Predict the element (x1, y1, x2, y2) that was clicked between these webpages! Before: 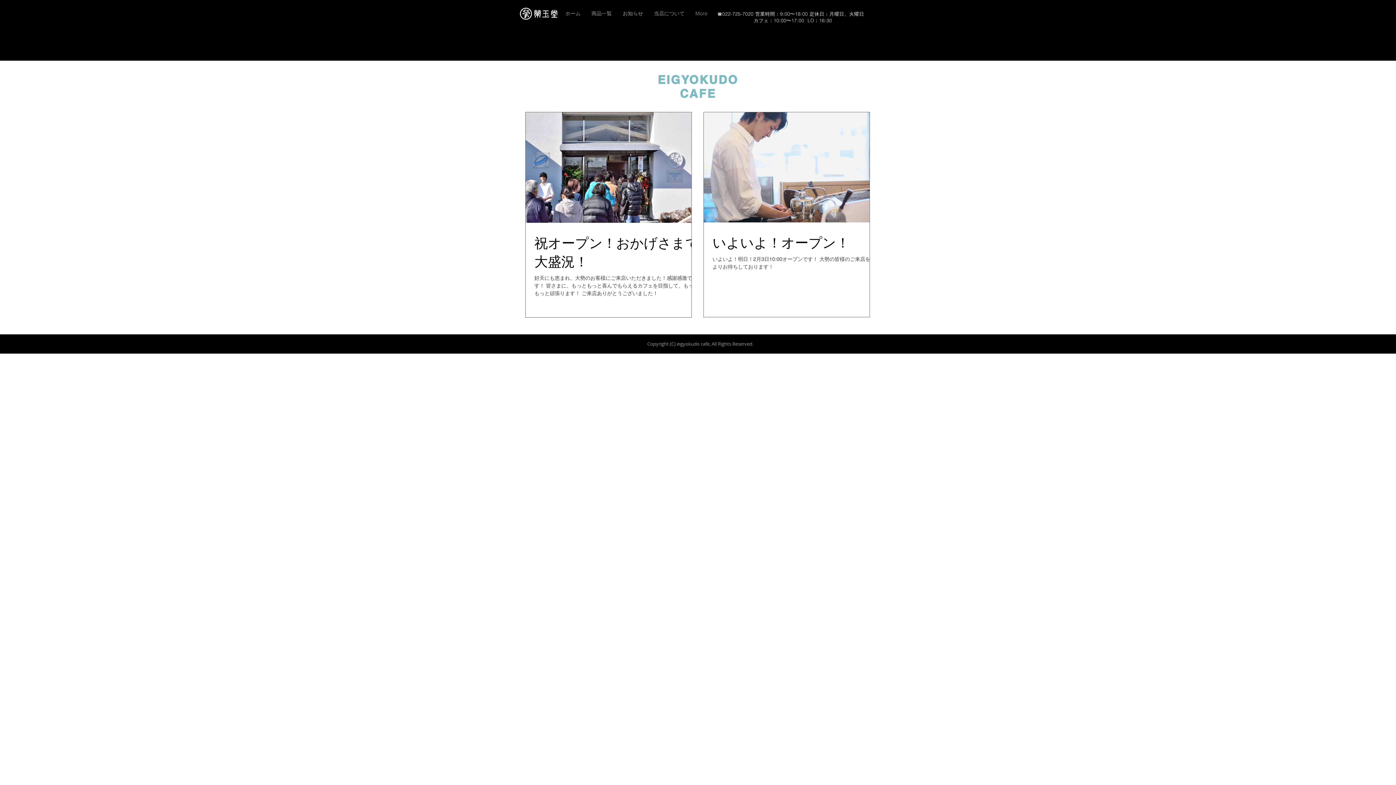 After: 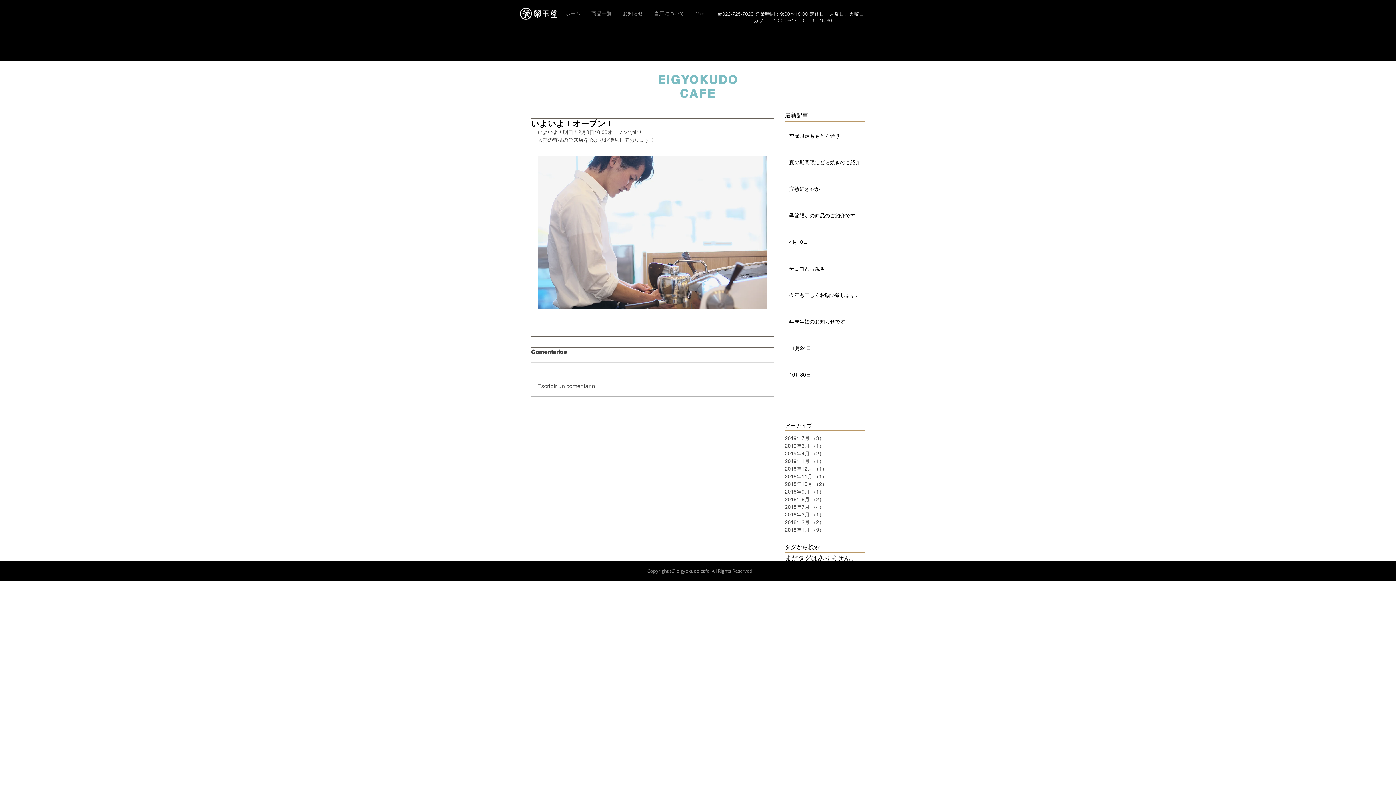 Action: bbox: (712, 233, 878, 251) label: いよいよ！オープン！